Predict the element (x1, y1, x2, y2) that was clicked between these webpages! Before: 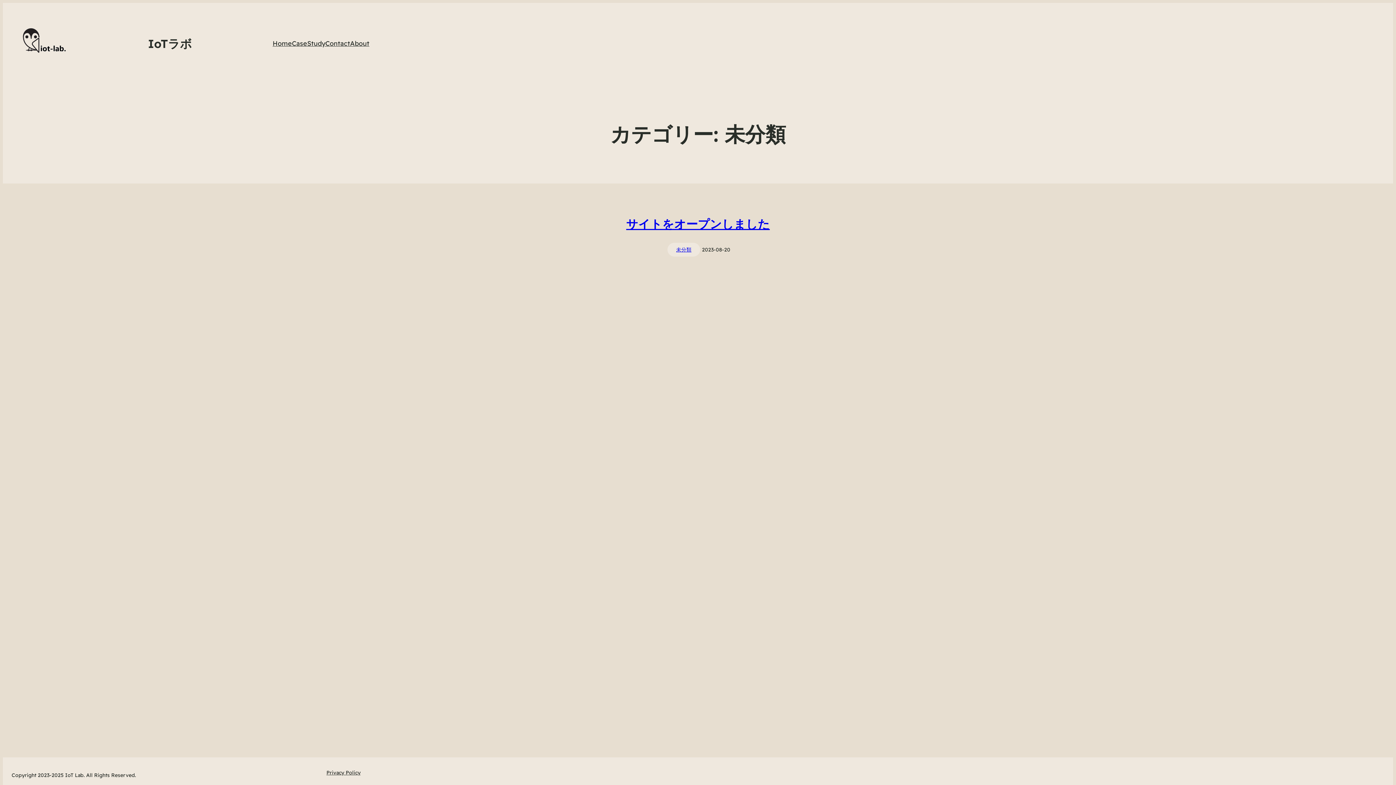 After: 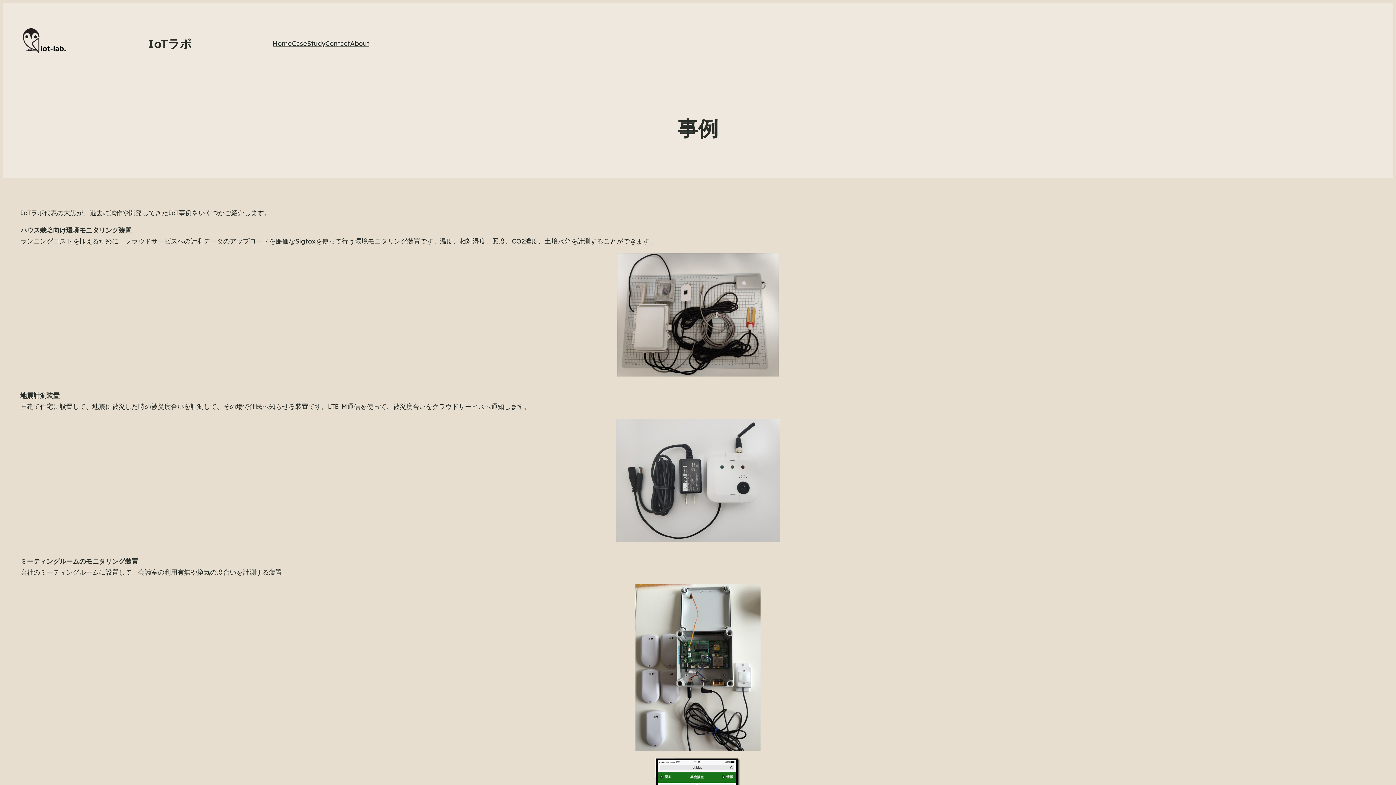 Action: bbox: (292, 38, 325, 49) label: CaseStudy